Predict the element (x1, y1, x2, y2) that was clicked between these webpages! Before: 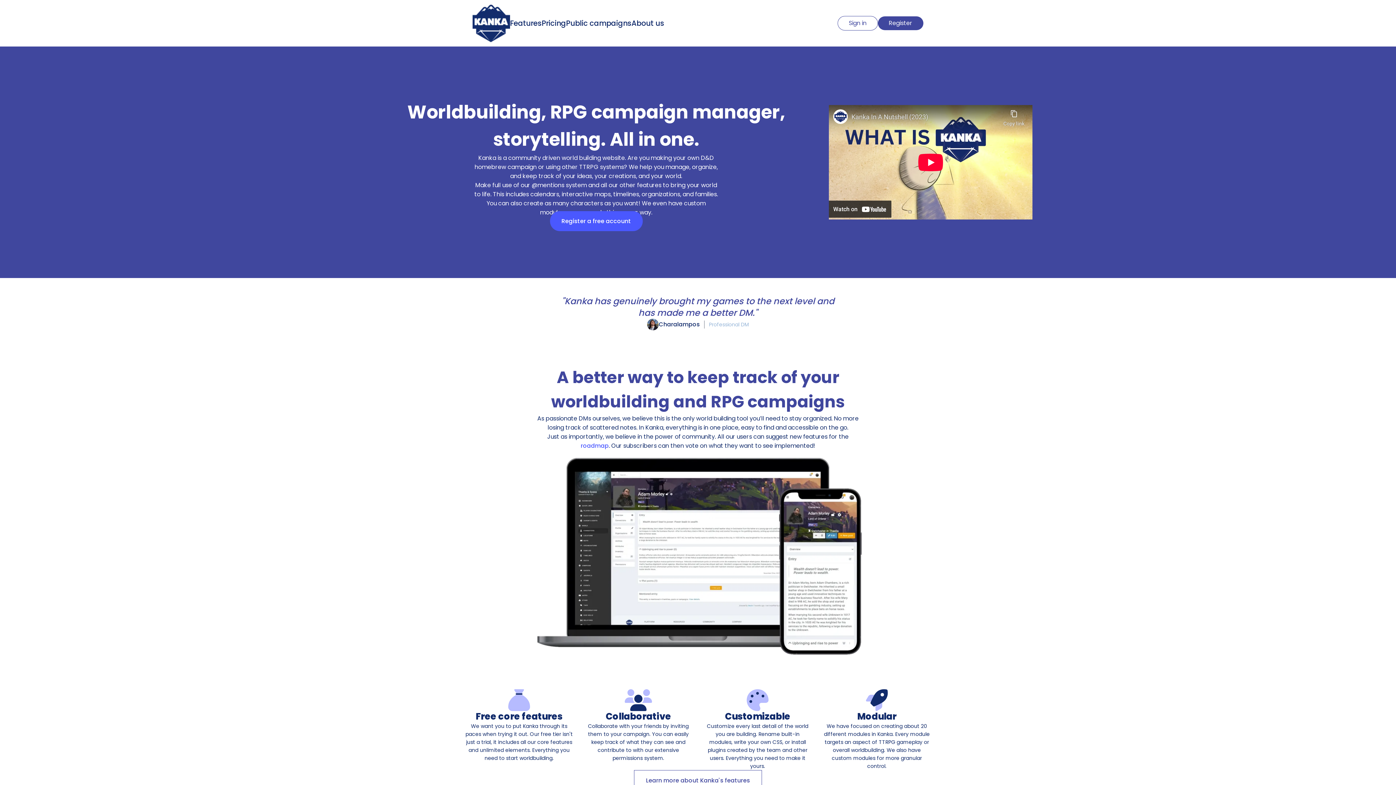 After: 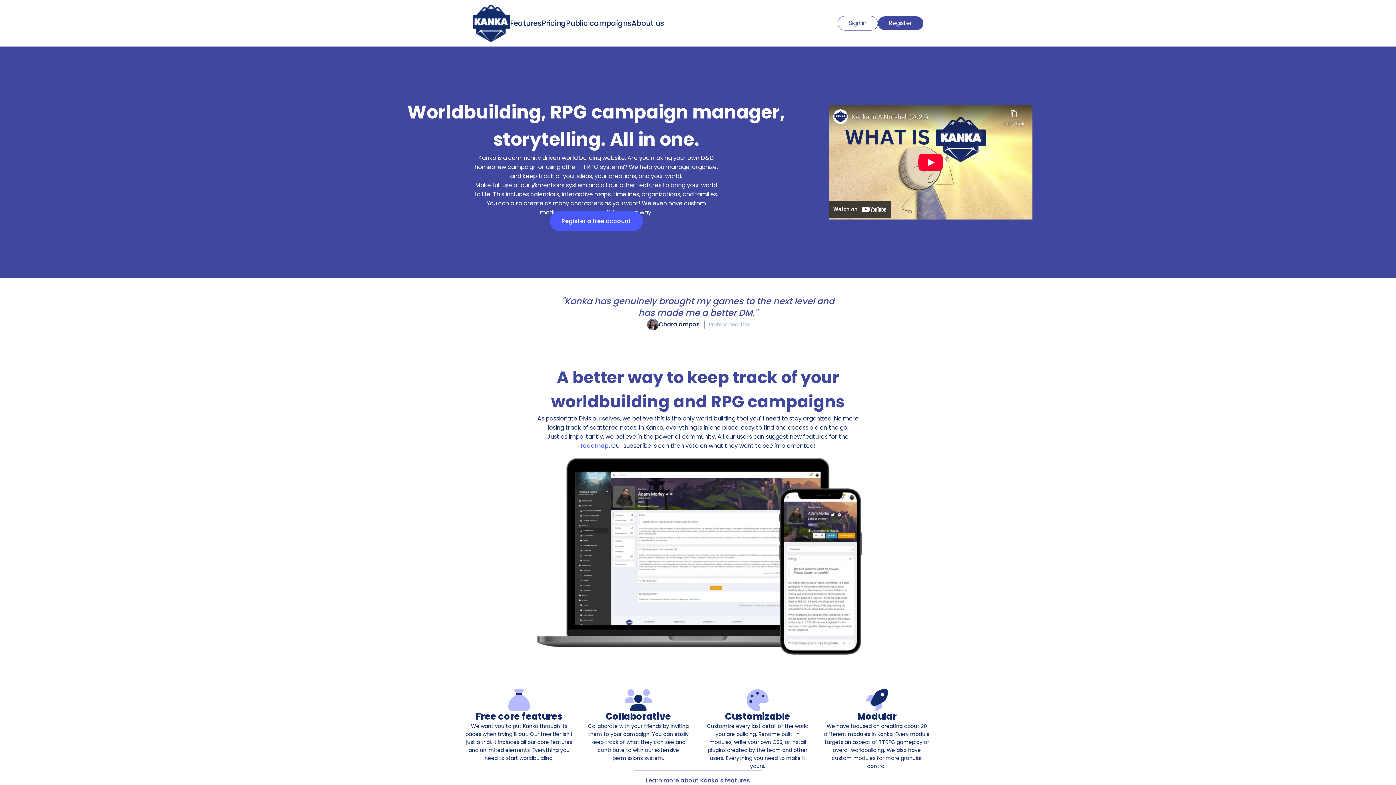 Action: bbox: (472, 4, 510, 42)